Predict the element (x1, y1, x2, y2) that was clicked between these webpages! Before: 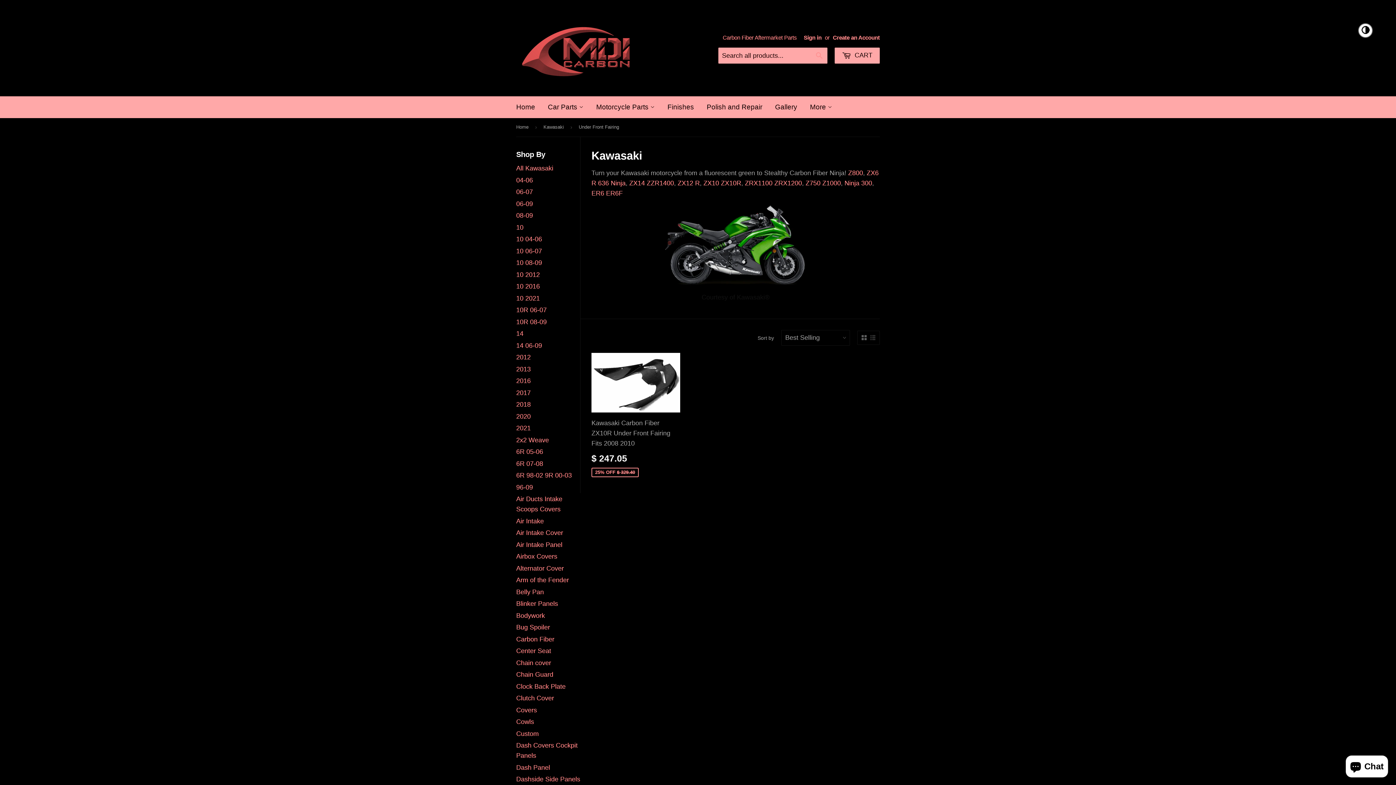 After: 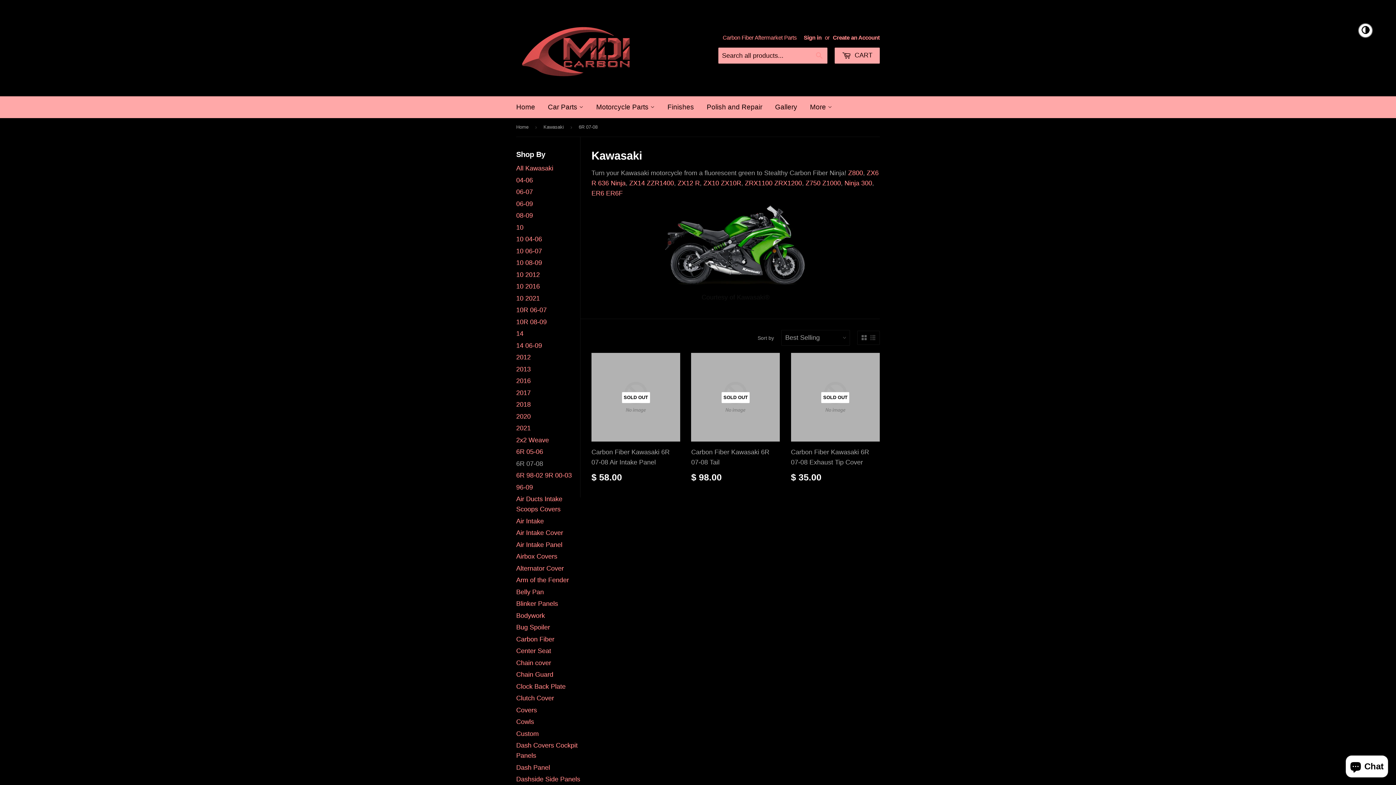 Action: label: 6R 07-08 bbox: (516, 460, 543, 467)